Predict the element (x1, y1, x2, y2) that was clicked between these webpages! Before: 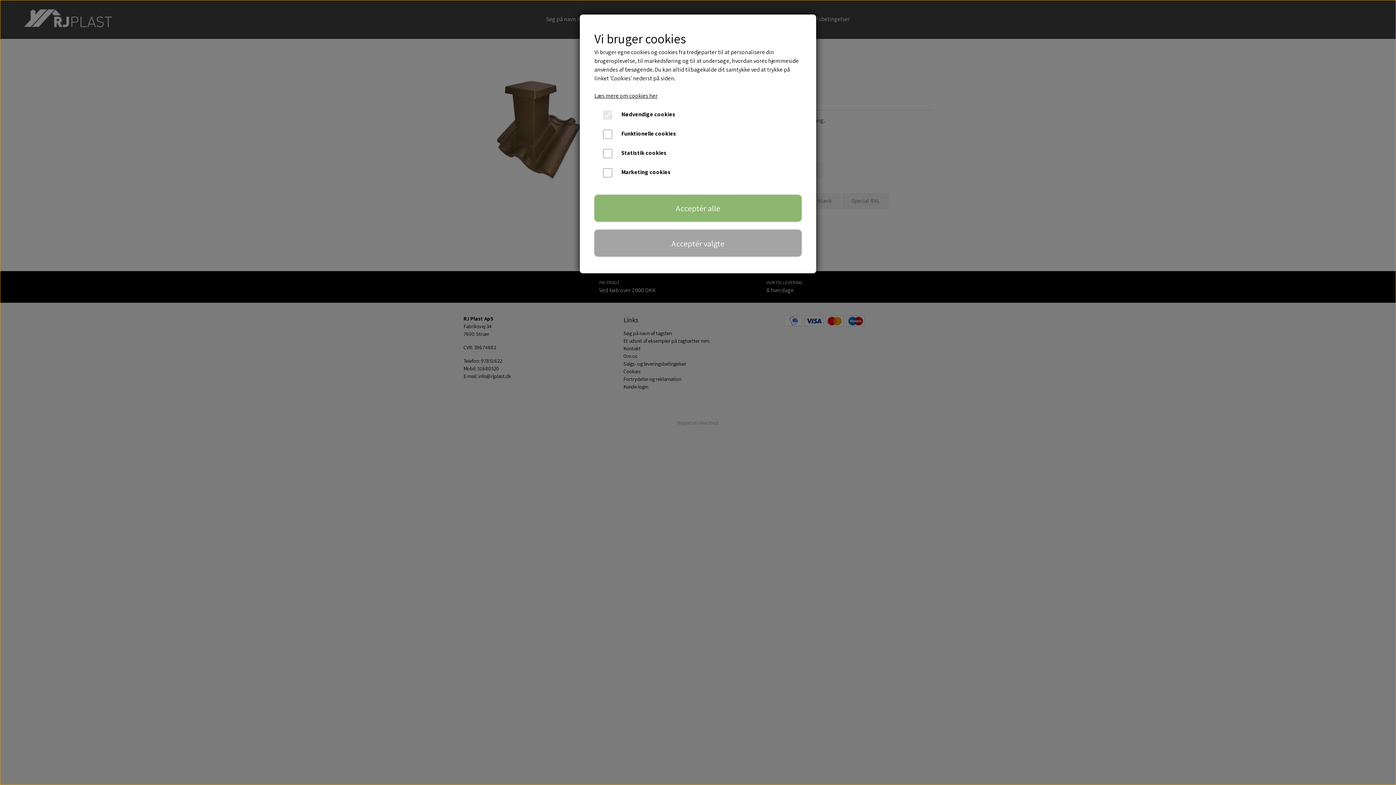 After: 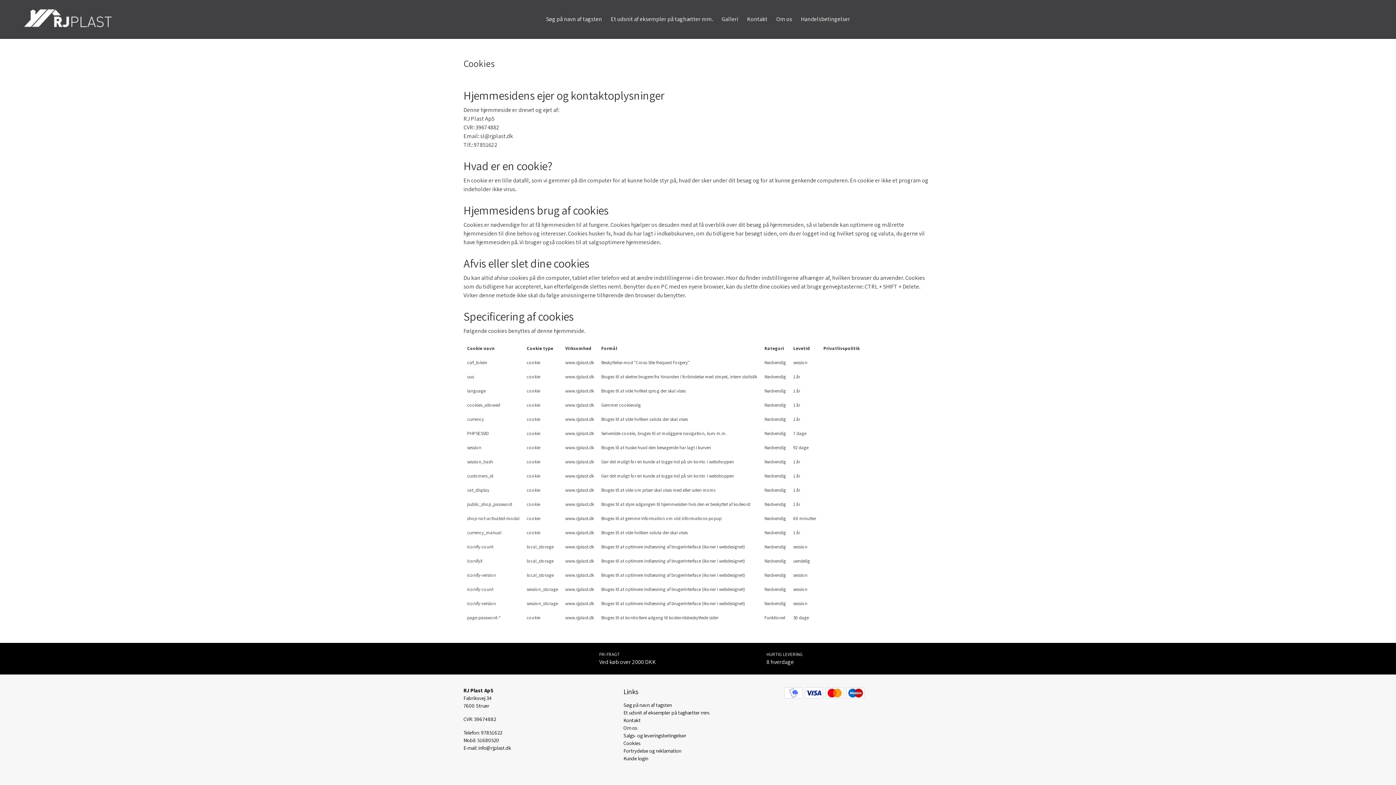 Action: label: Læs mere om cookies her bbox: (594, 92, 657, 99)